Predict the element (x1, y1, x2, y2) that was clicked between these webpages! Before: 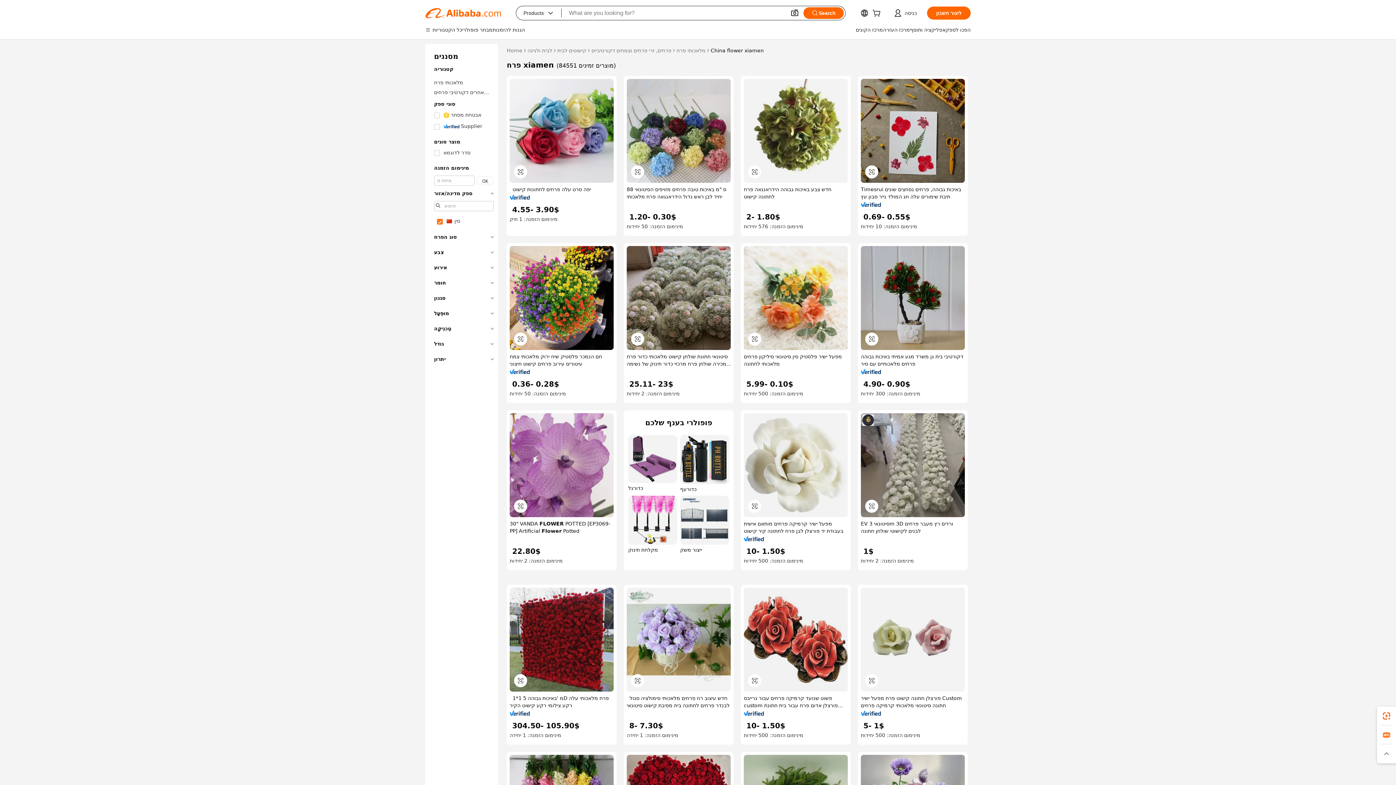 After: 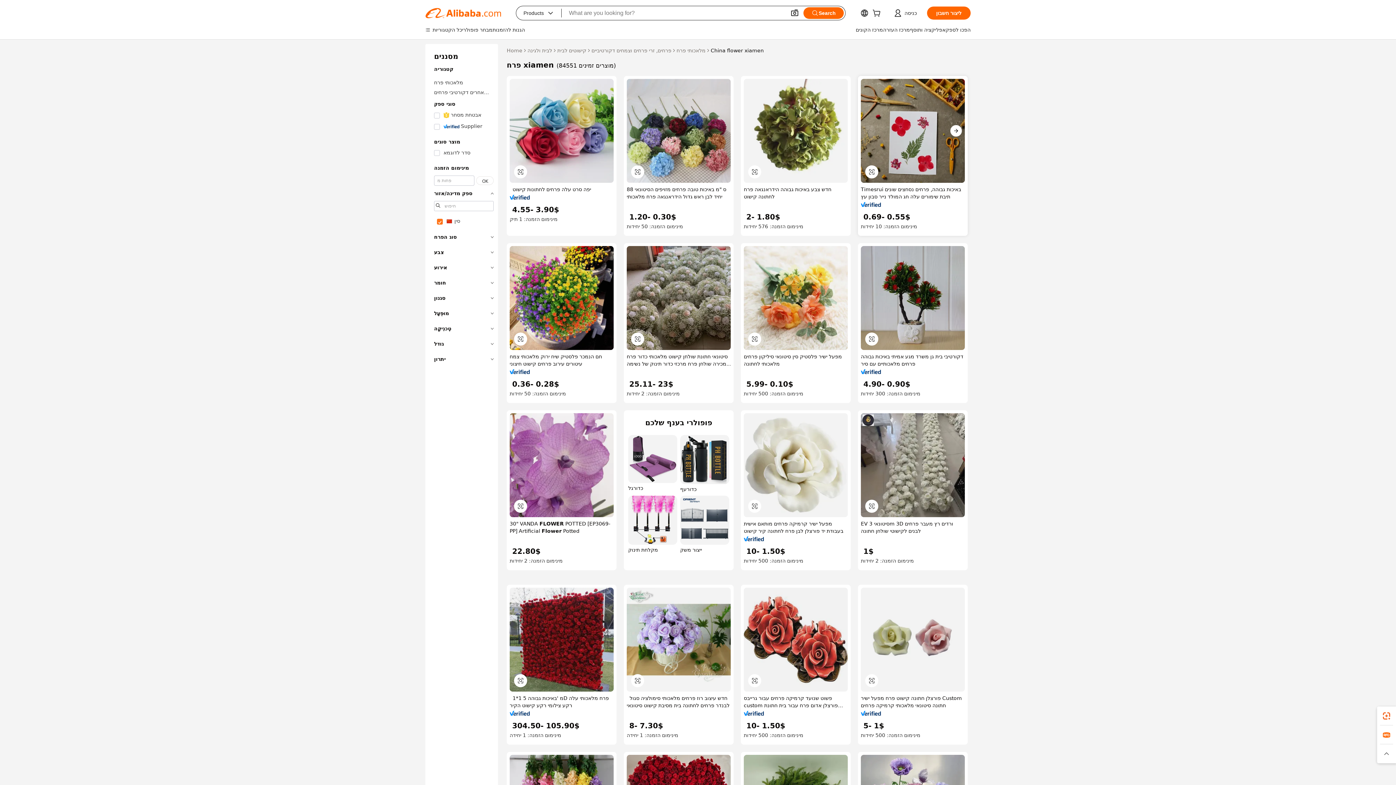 Action: bbox: (861, 78, 965, 182)